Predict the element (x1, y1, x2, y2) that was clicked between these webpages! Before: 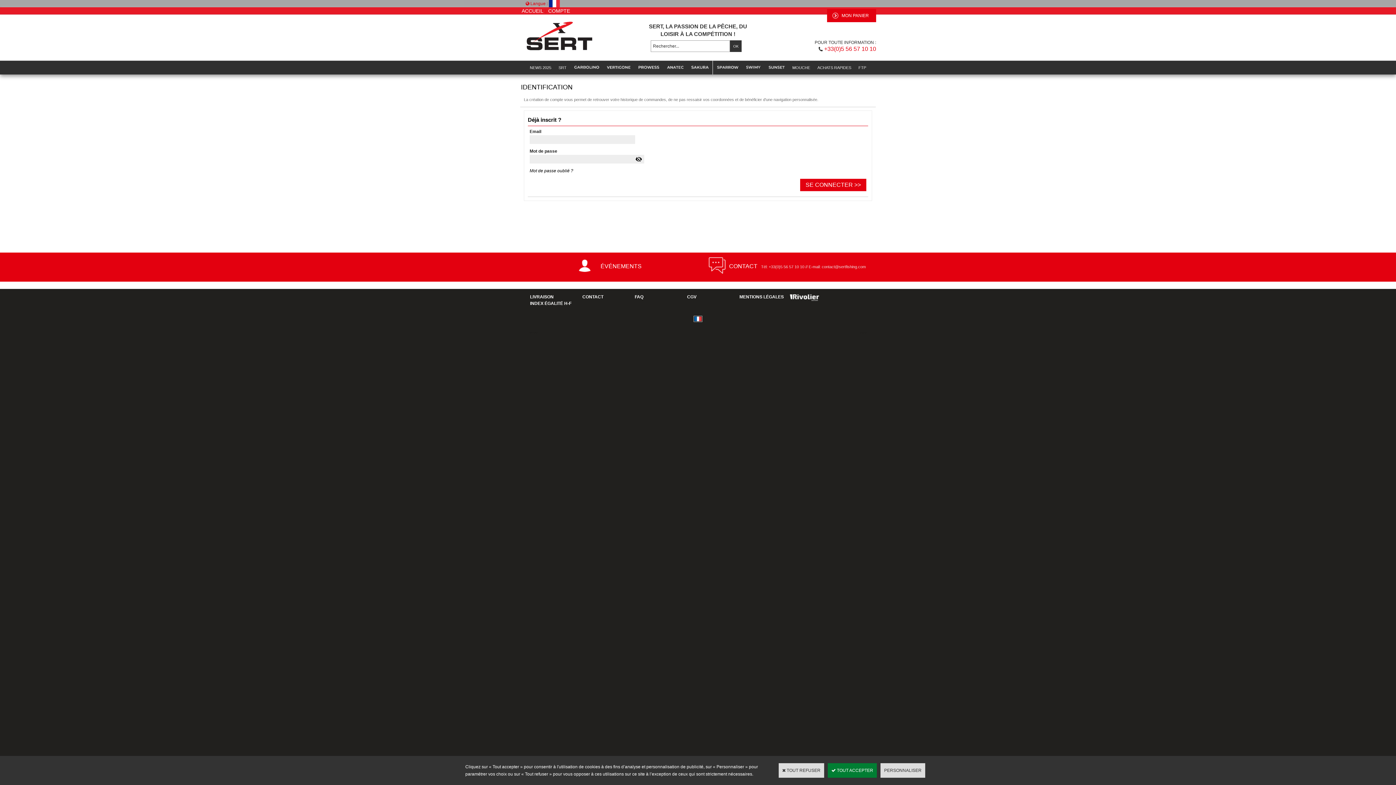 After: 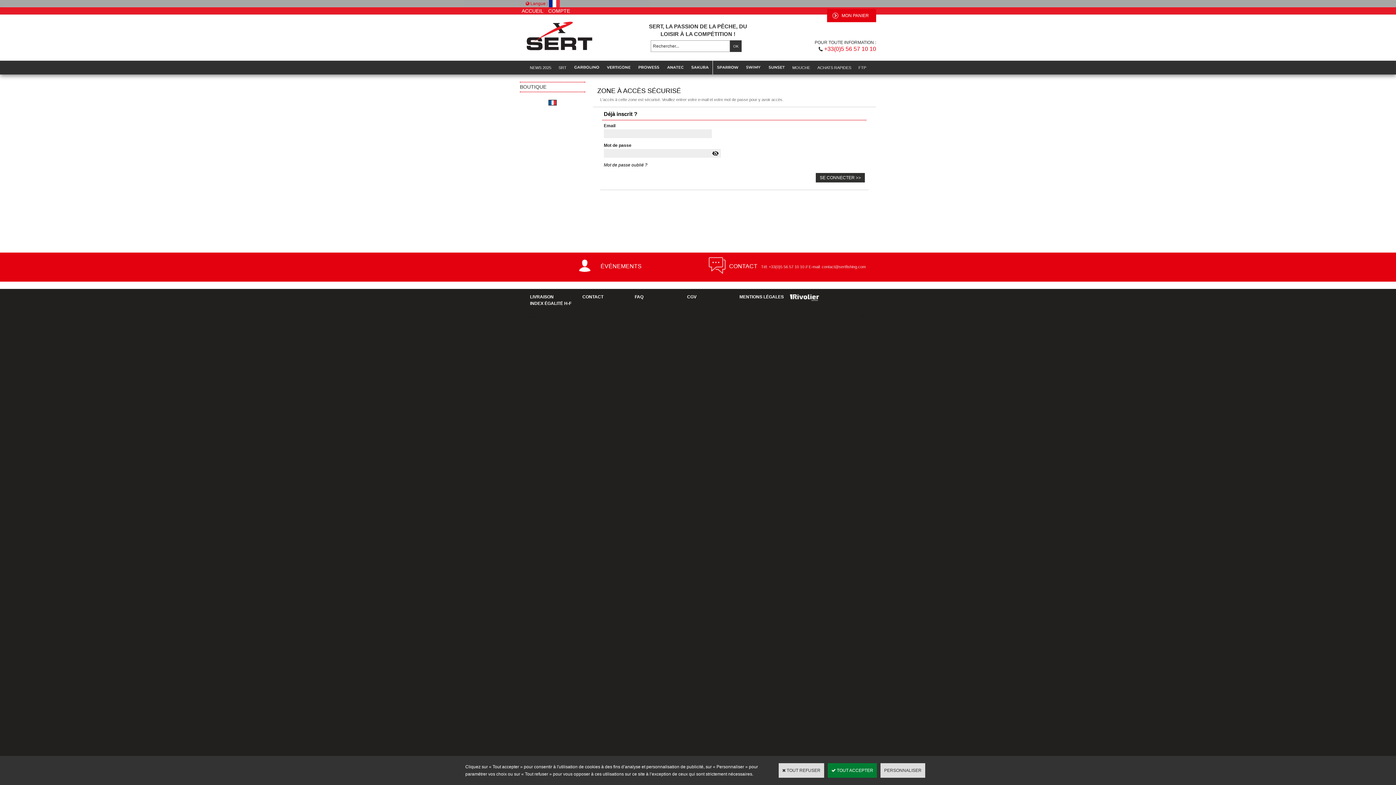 Action: label: FAQ bbox: (633, 292, 645, 301)